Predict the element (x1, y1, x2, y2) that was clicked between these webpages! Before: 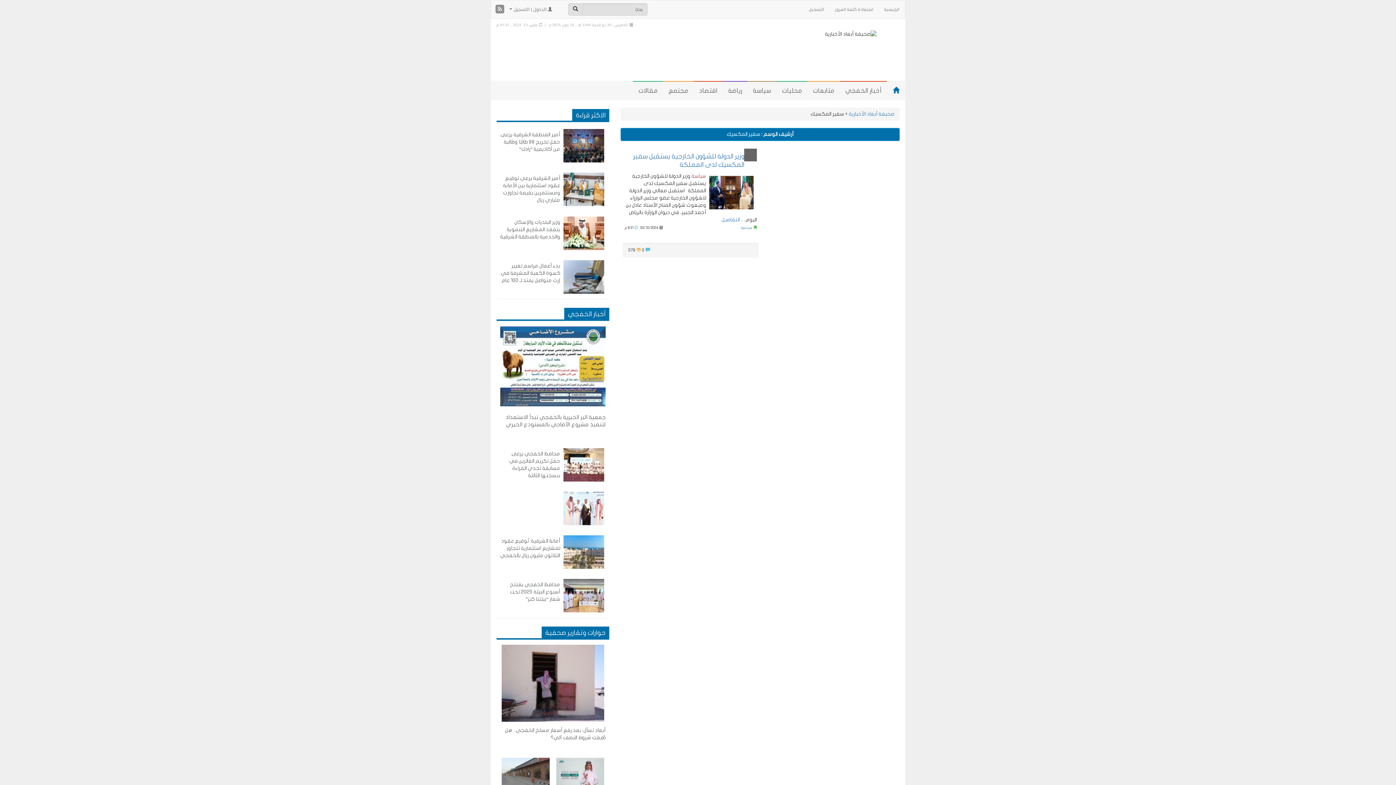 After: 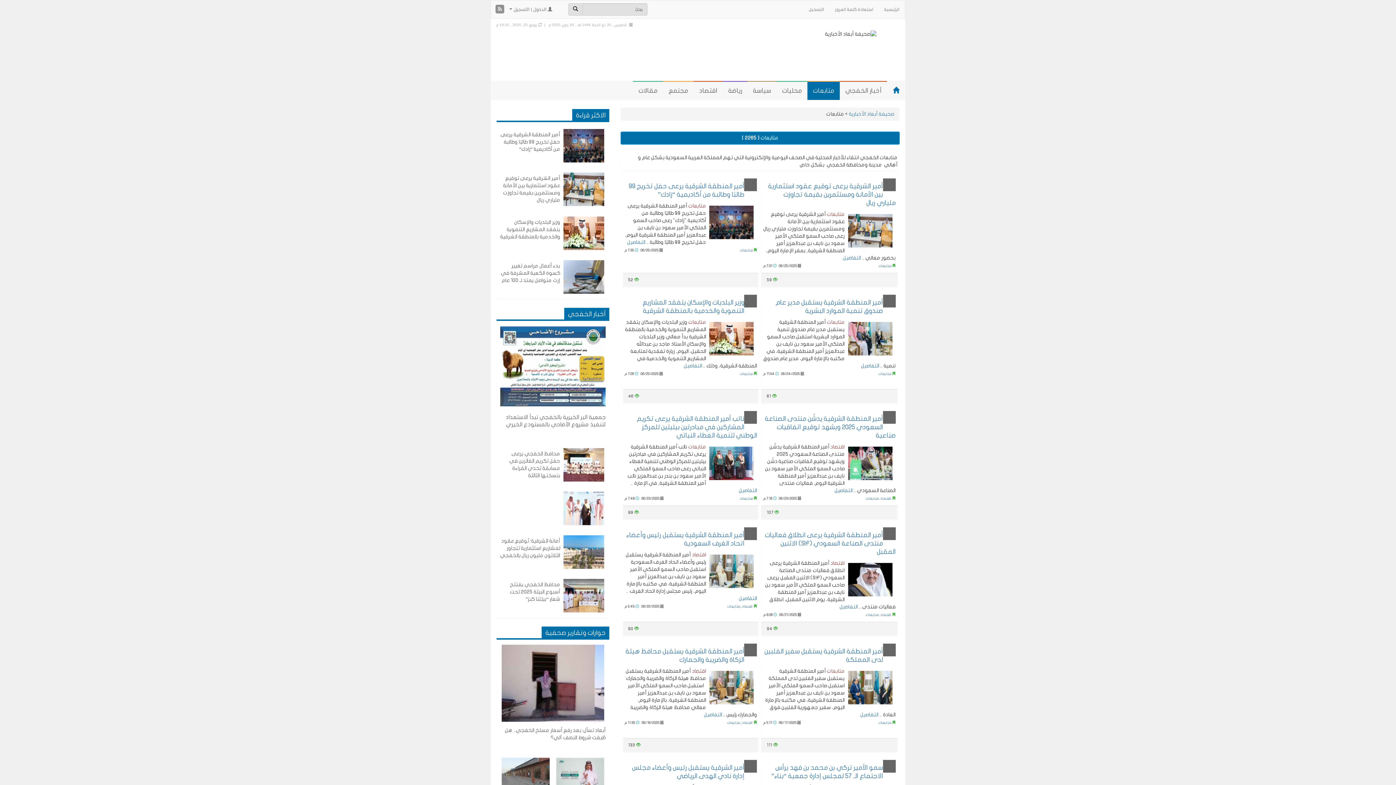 Action: label: متابعات bbox: (807, 81, 840, 100)